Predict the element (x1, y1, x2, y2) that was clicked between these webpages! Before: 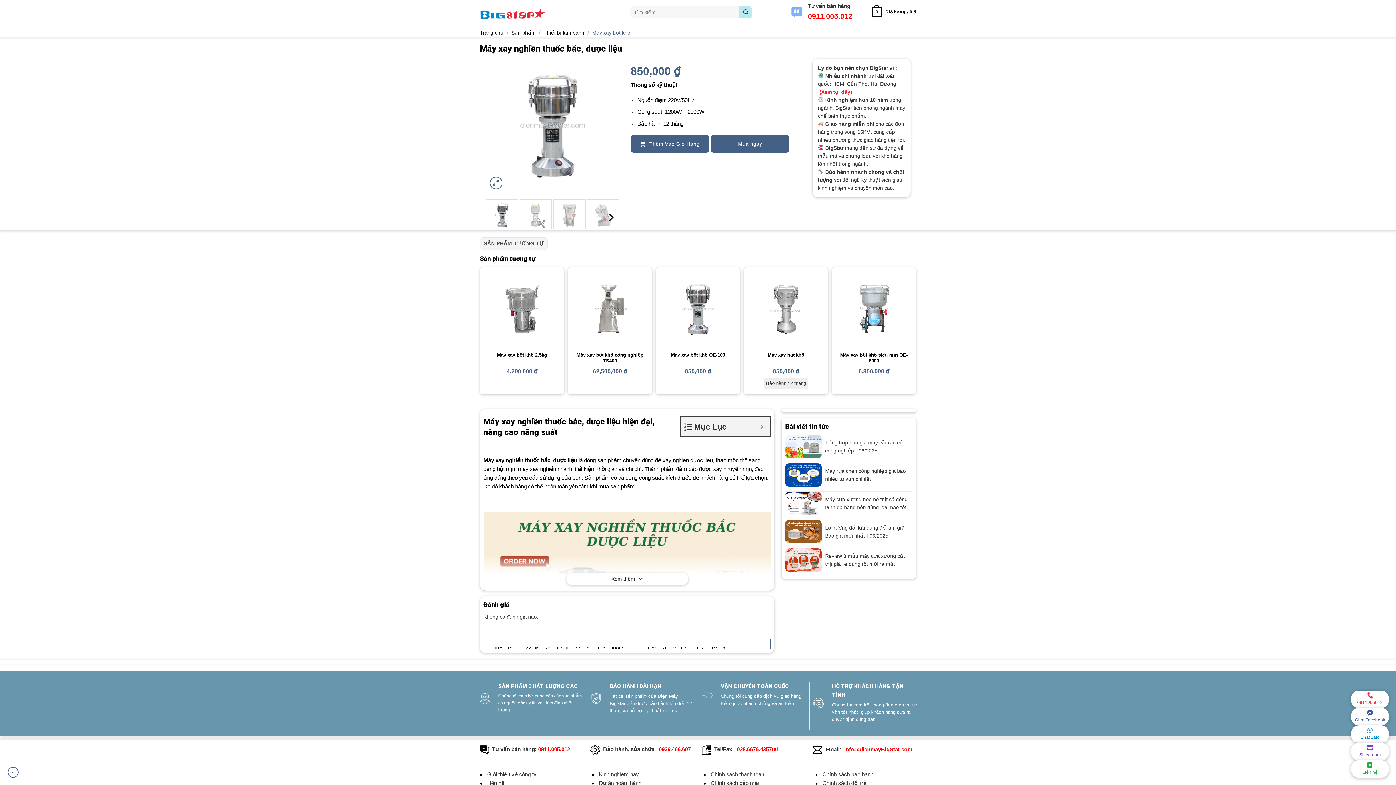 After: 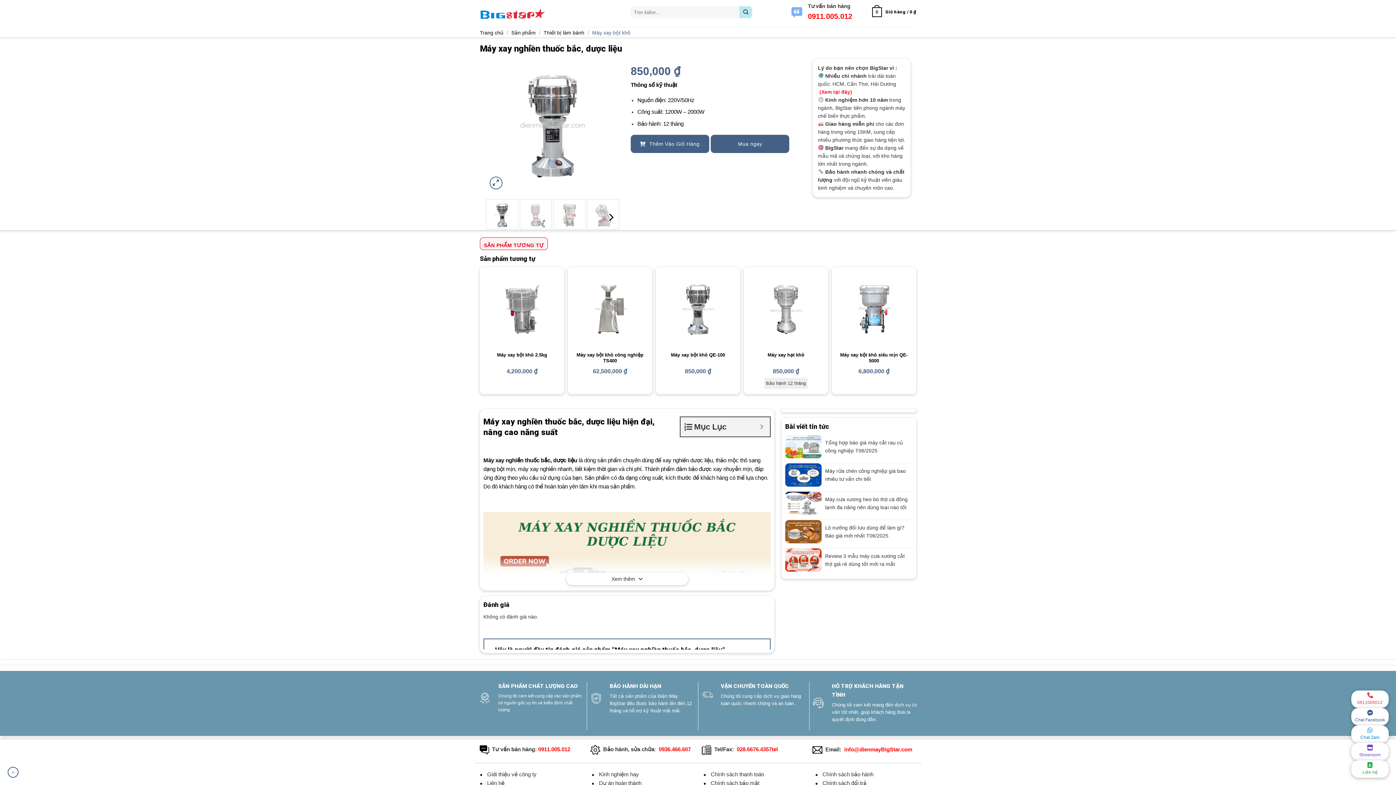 Action: bbox: (480, 237, 548, 250) label: SẢN PHẨM TƯƠNG TỰ